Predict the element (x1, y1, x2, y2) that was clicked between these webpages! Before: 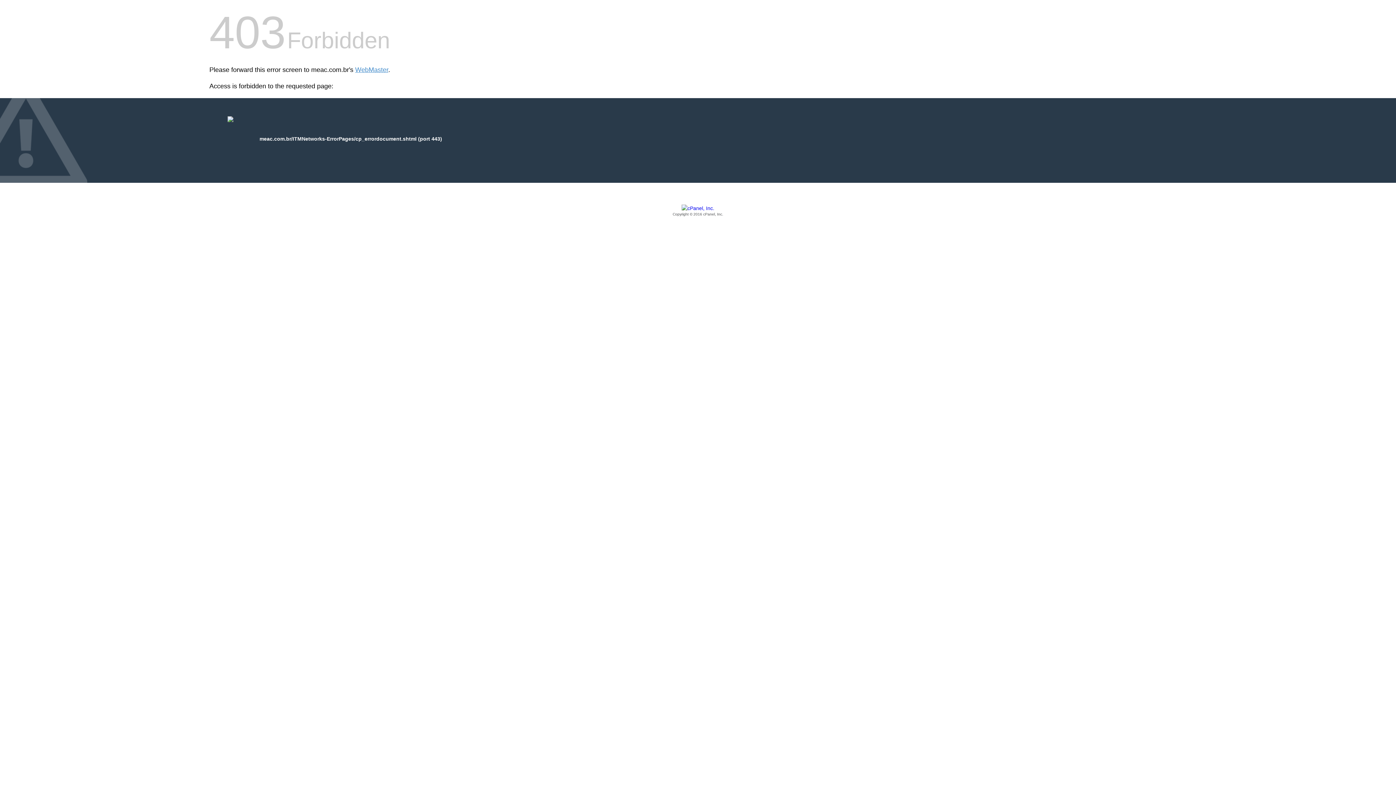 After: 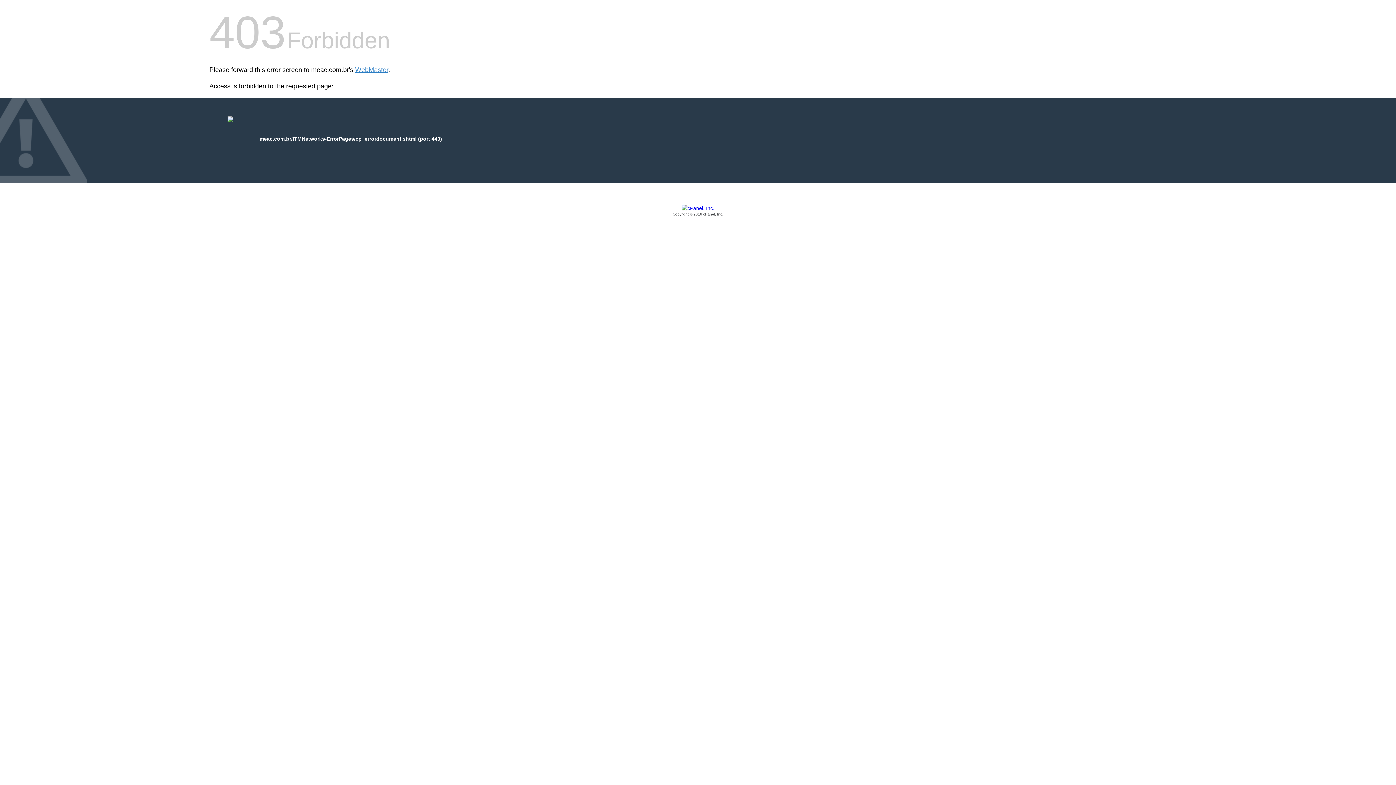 Action: label: Copyright © 2016 cPanel, Inc. bbox: (209, 205, 1186, 217)